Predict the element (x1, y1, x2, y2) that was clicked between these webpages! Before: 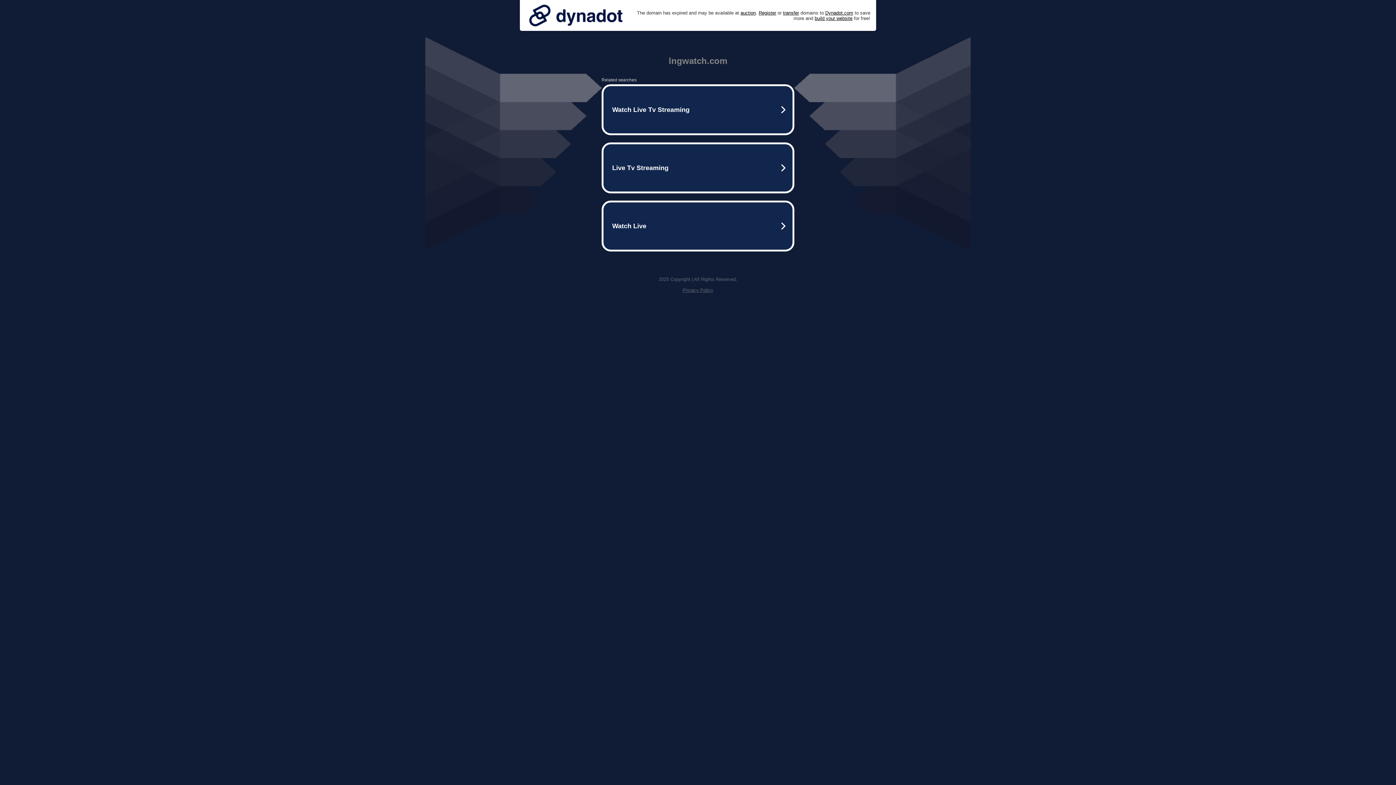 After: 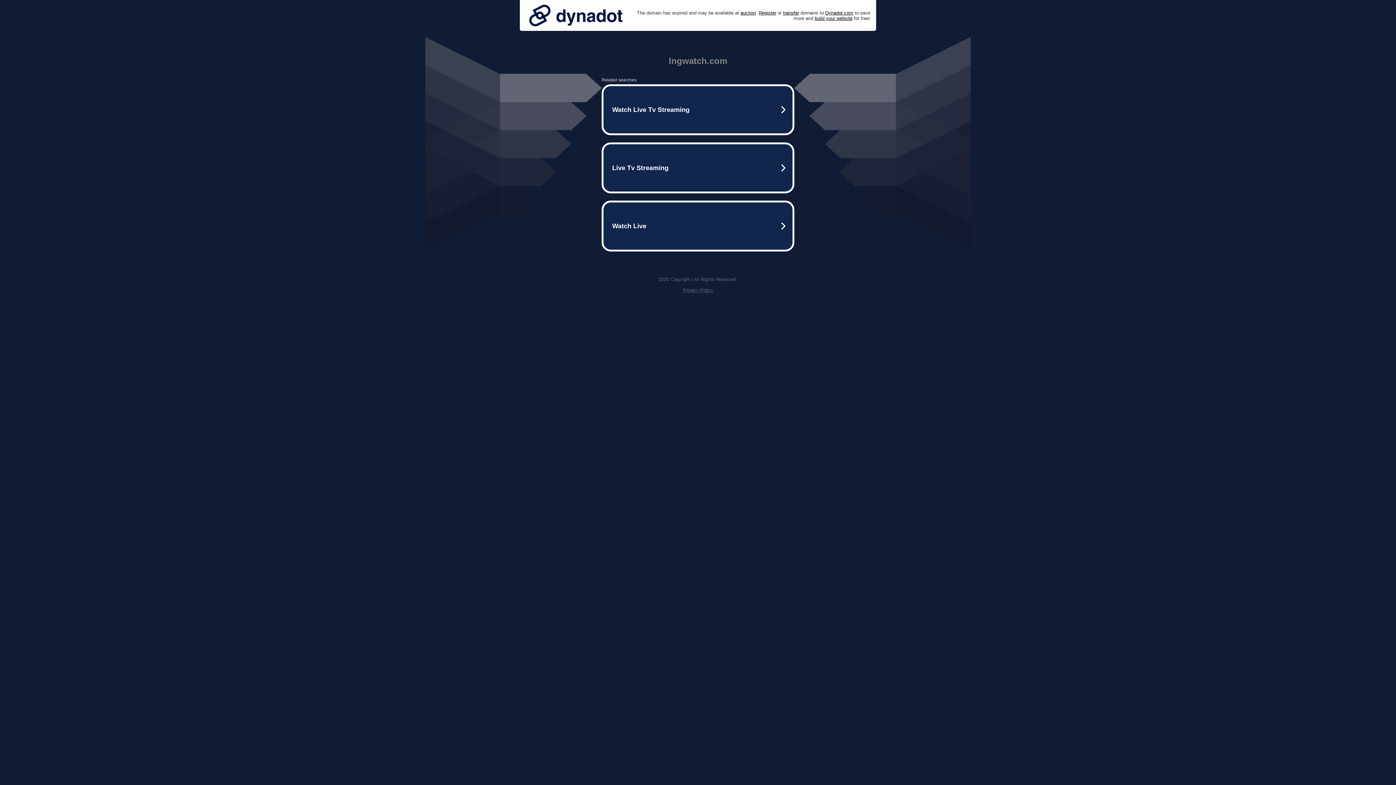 Action: label: Privacy Policy bbox: (682, 287, 713, 293)